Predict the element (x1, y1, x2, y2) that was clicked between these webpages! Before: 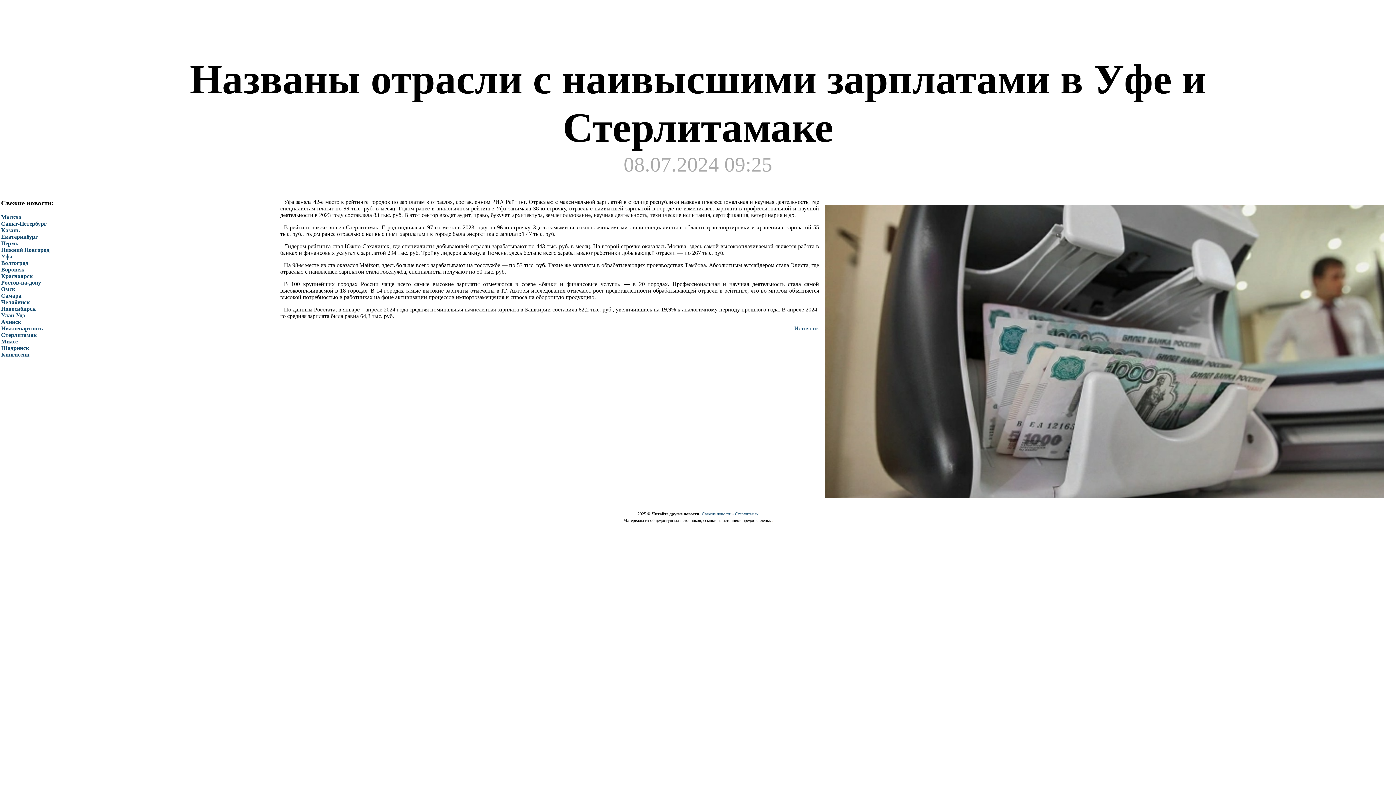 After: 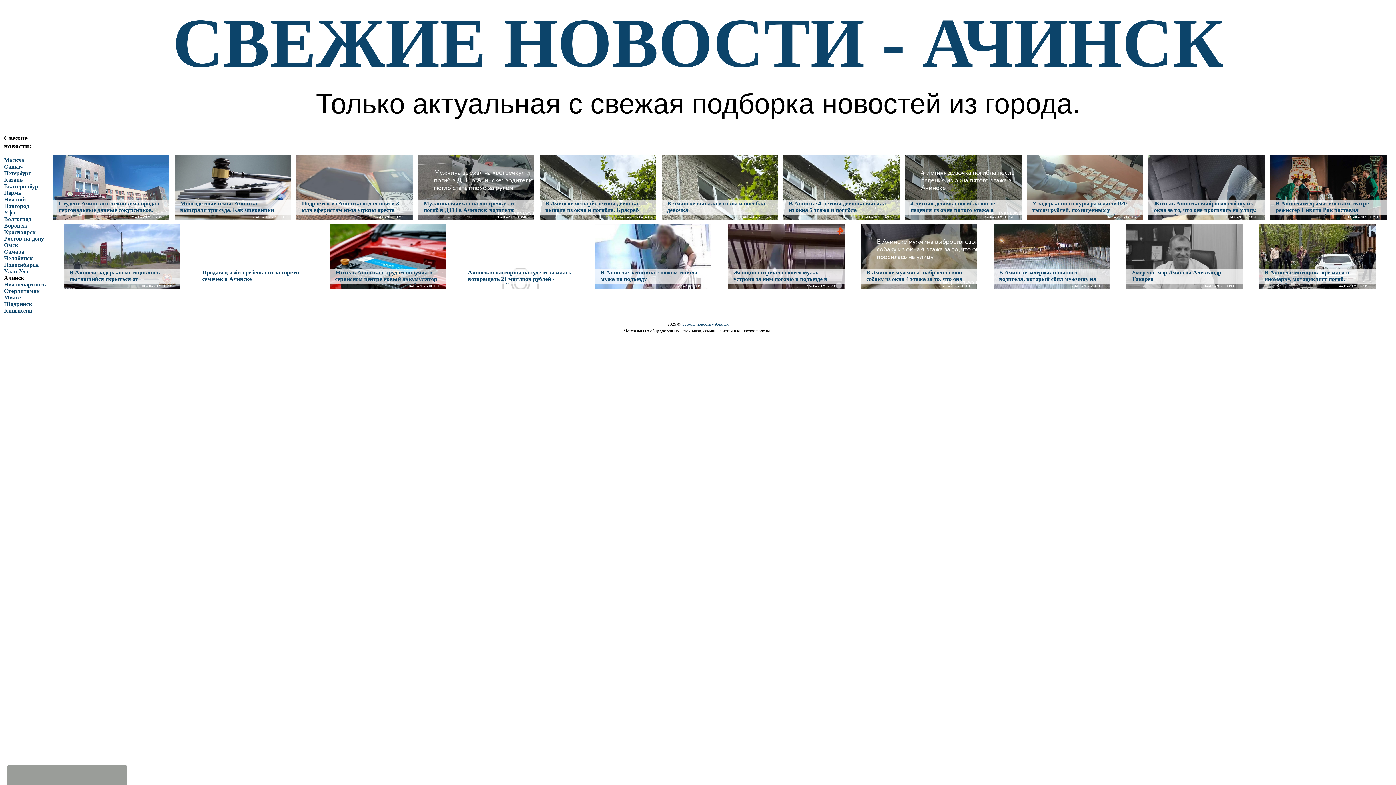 Action: label: Ачинск bbox: (1, 318, 21, 324)